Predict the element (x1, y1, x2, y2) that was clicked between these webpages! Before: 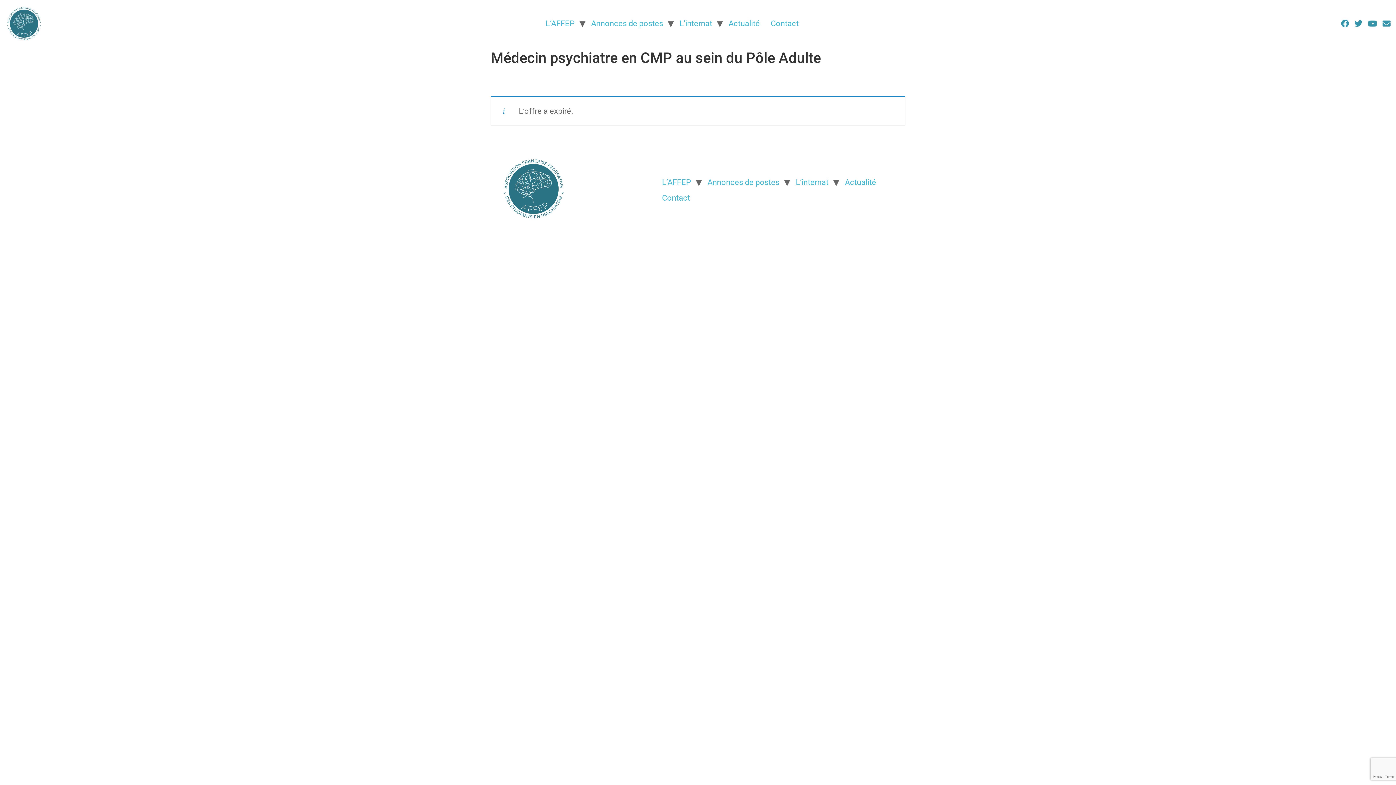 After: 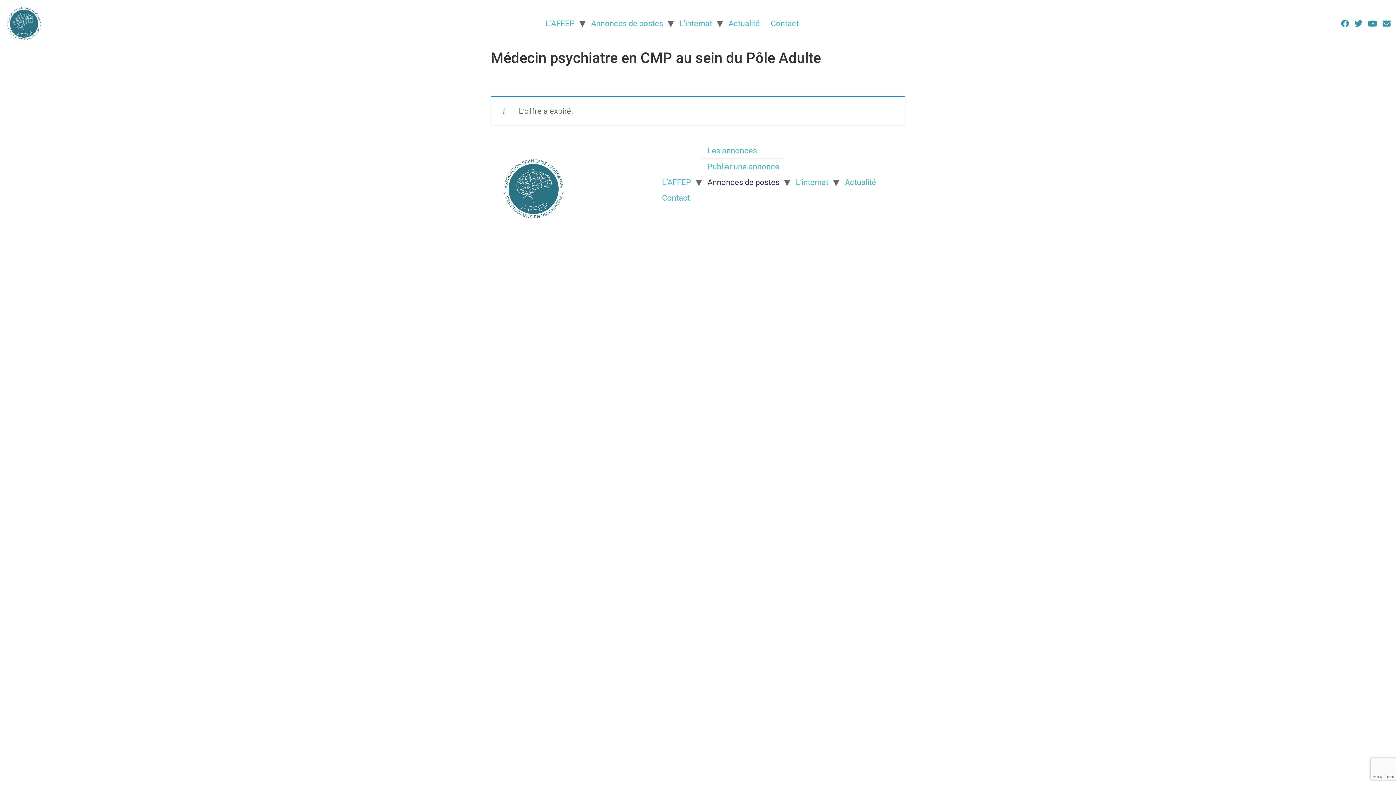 Action: label: Annonces de postes bbox: (702, 174, 785, 190)